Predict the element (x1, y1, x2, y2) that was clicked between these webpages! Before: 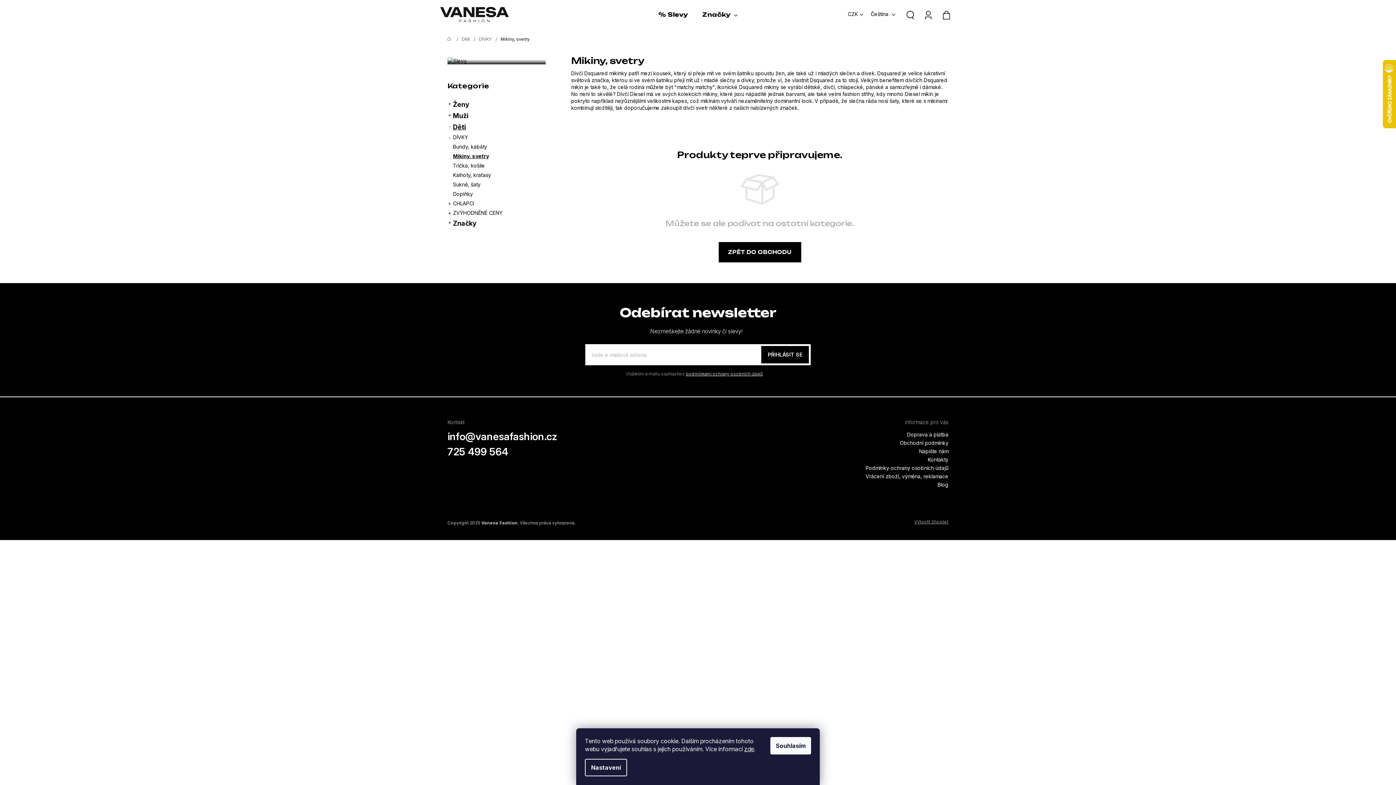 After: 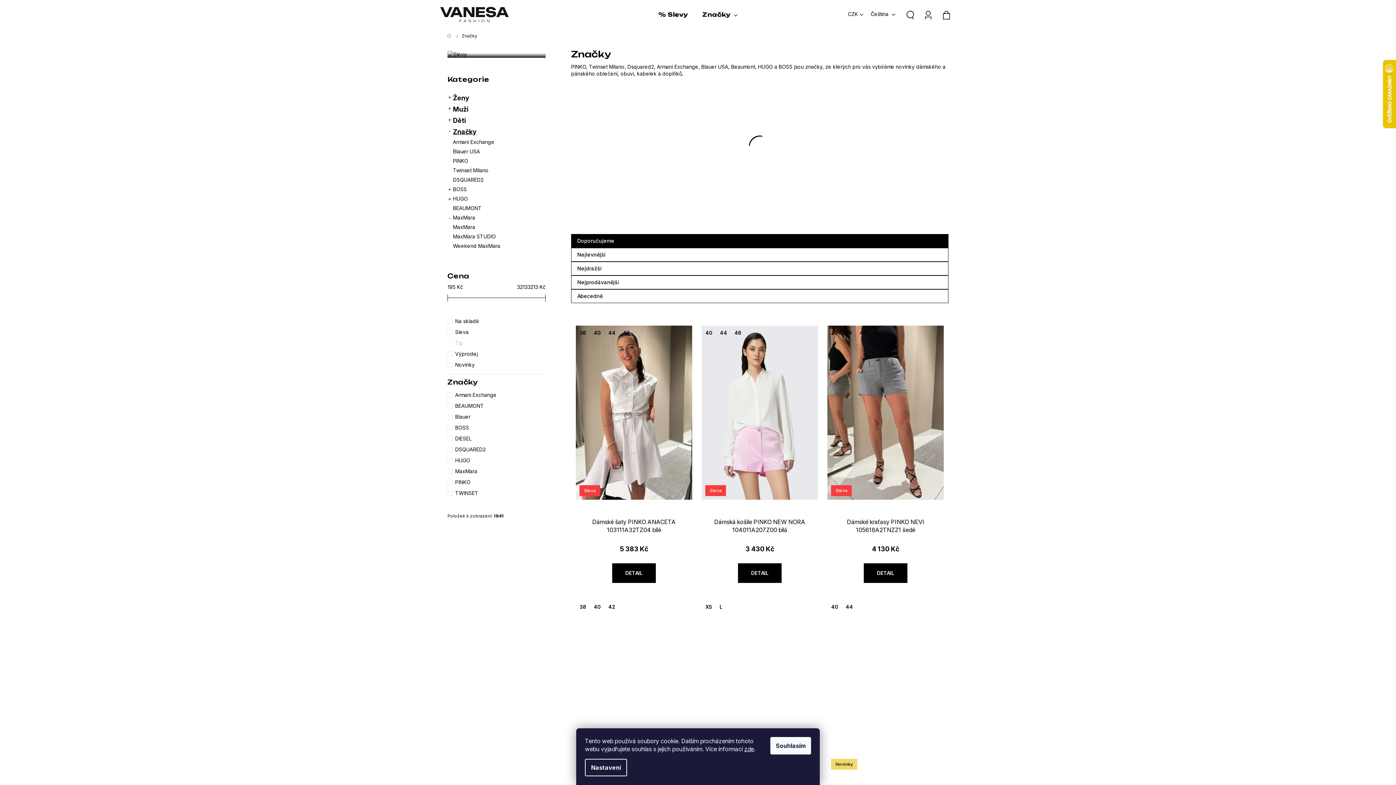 Action: bbox: (695, 0, 745, 29) label: Značky